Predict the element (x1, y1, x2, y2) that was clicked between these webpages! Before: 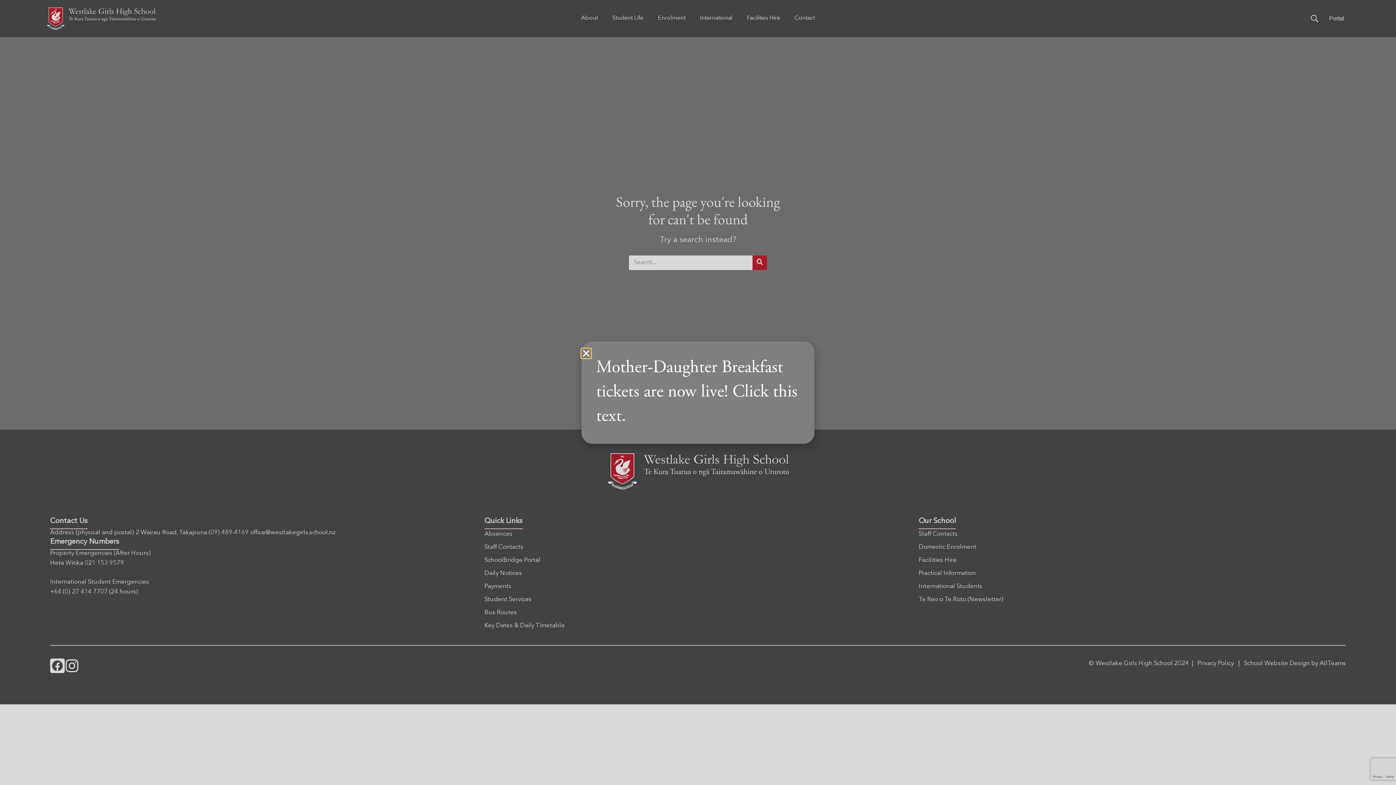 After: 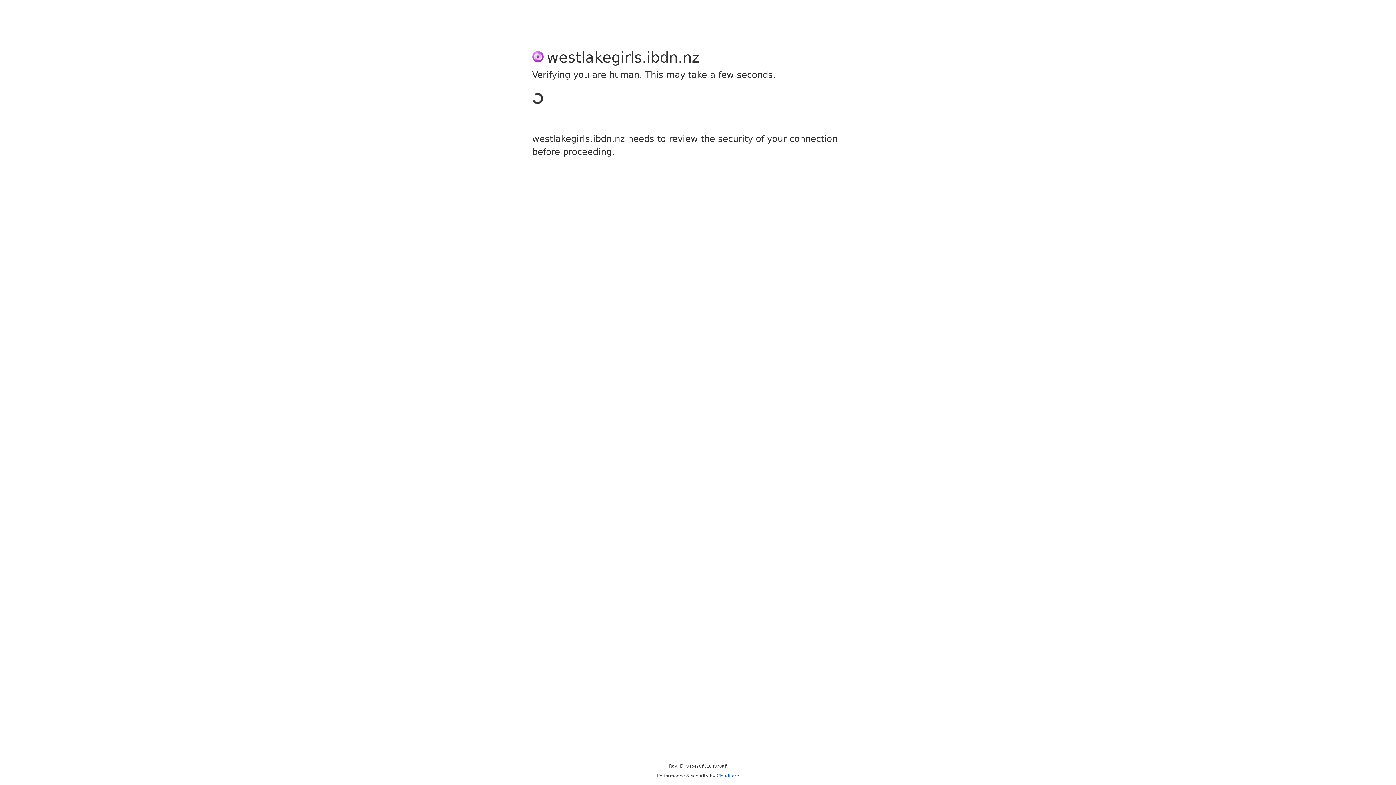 Action: label: Mother-Daughter Breakfast tickets are now live! Click this text. bbox: (596, 359, 797, 425)